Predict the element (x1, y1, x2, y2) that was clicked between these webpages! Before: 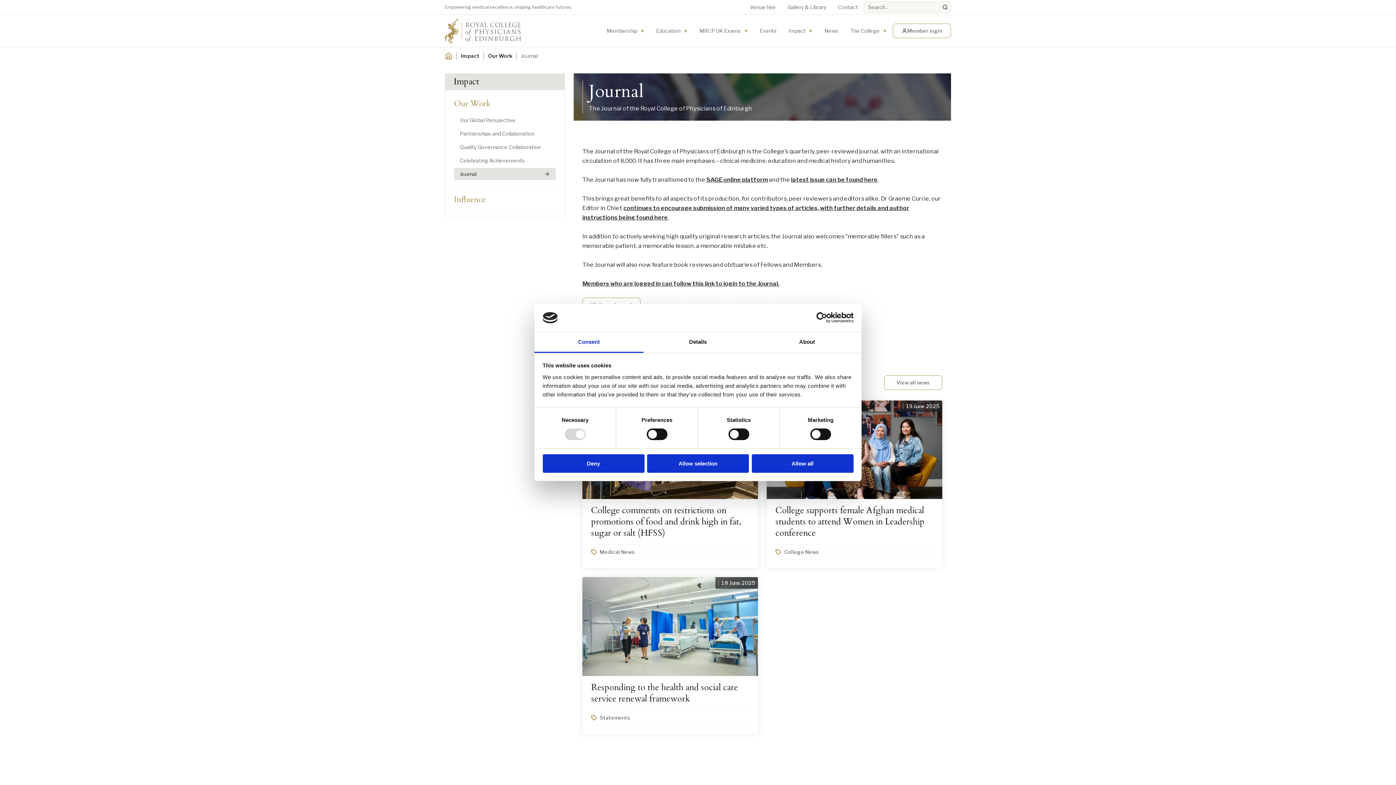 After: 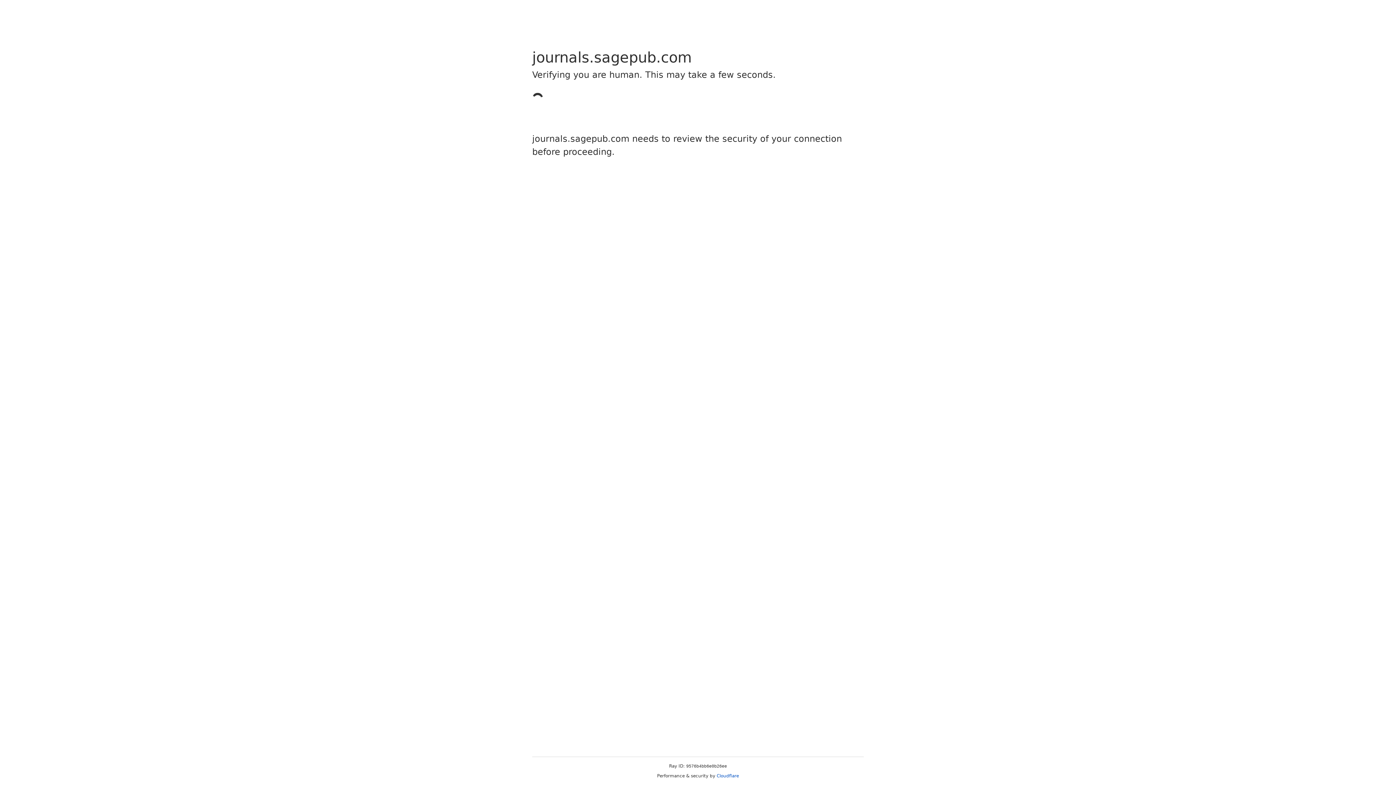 Action: label: latest issue can be found here bbox: (791, 176, 877, 183)